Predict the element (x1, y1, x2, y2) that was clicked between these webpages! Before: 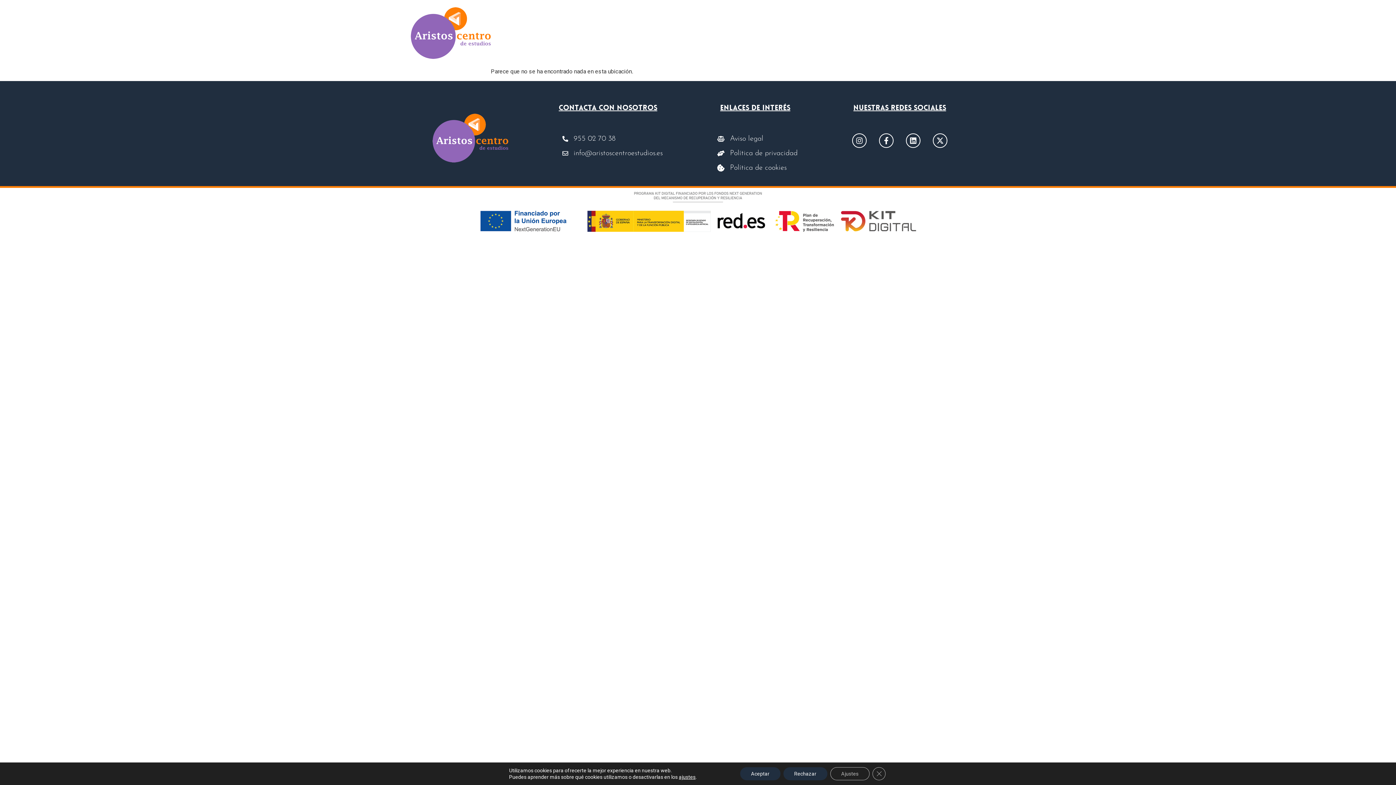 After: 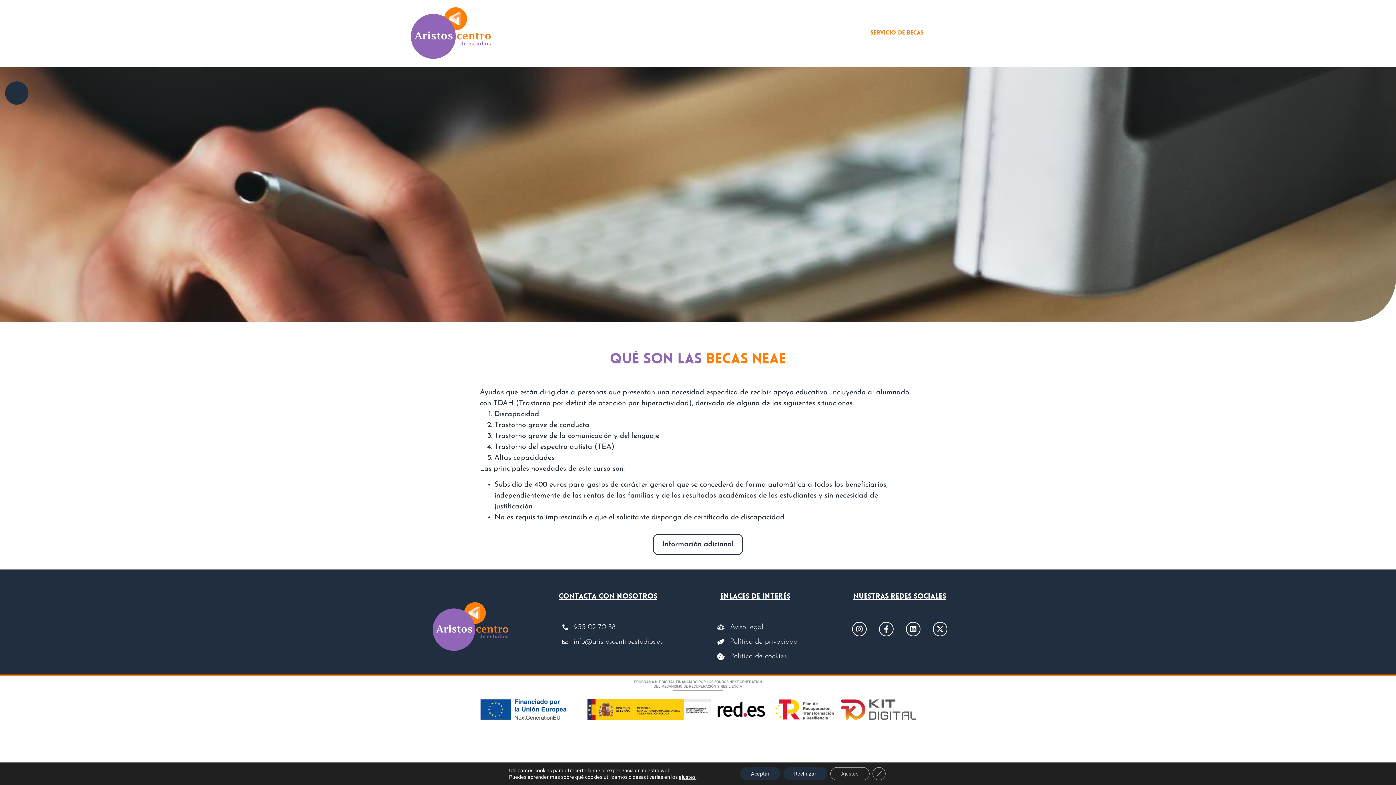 Action: bbox: (864, 23, 930, 42) label: Servicio de becas